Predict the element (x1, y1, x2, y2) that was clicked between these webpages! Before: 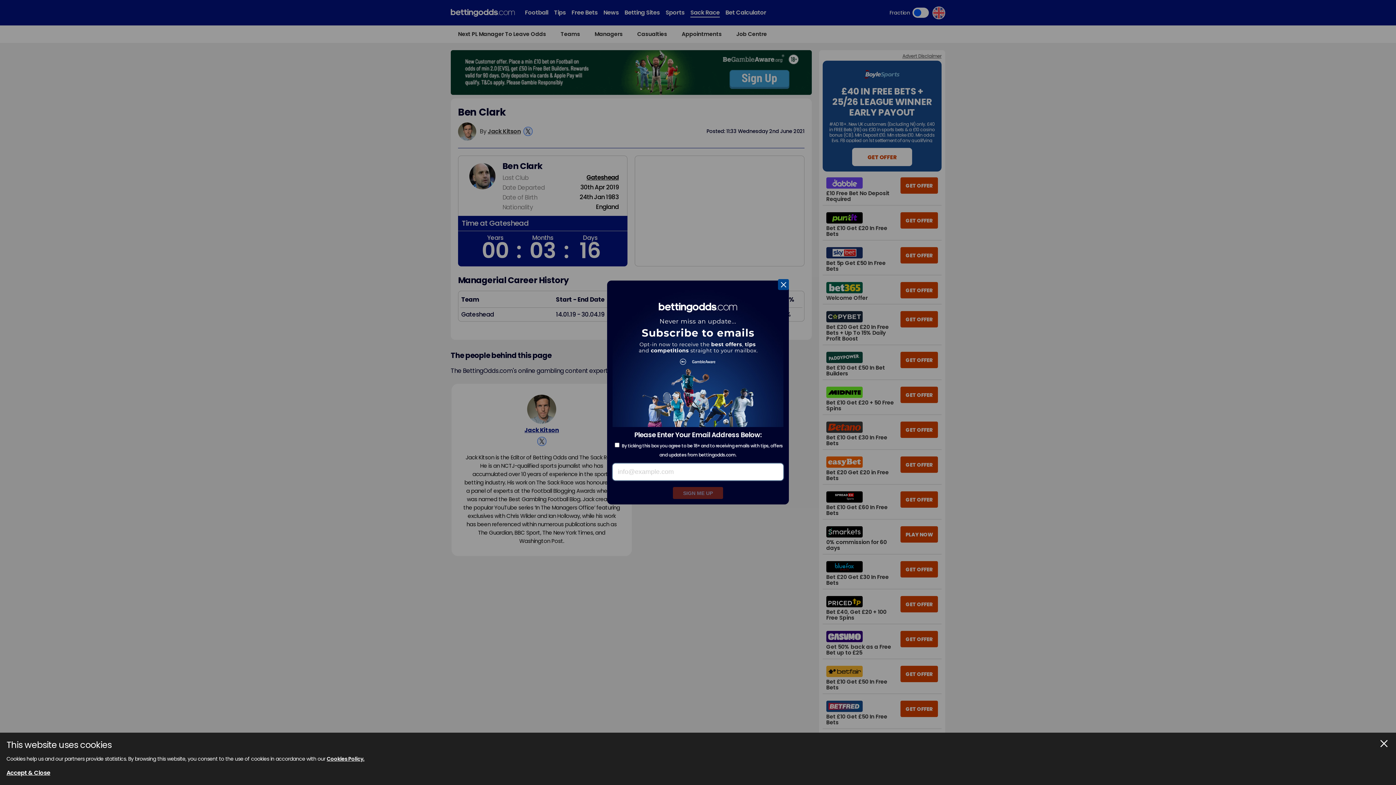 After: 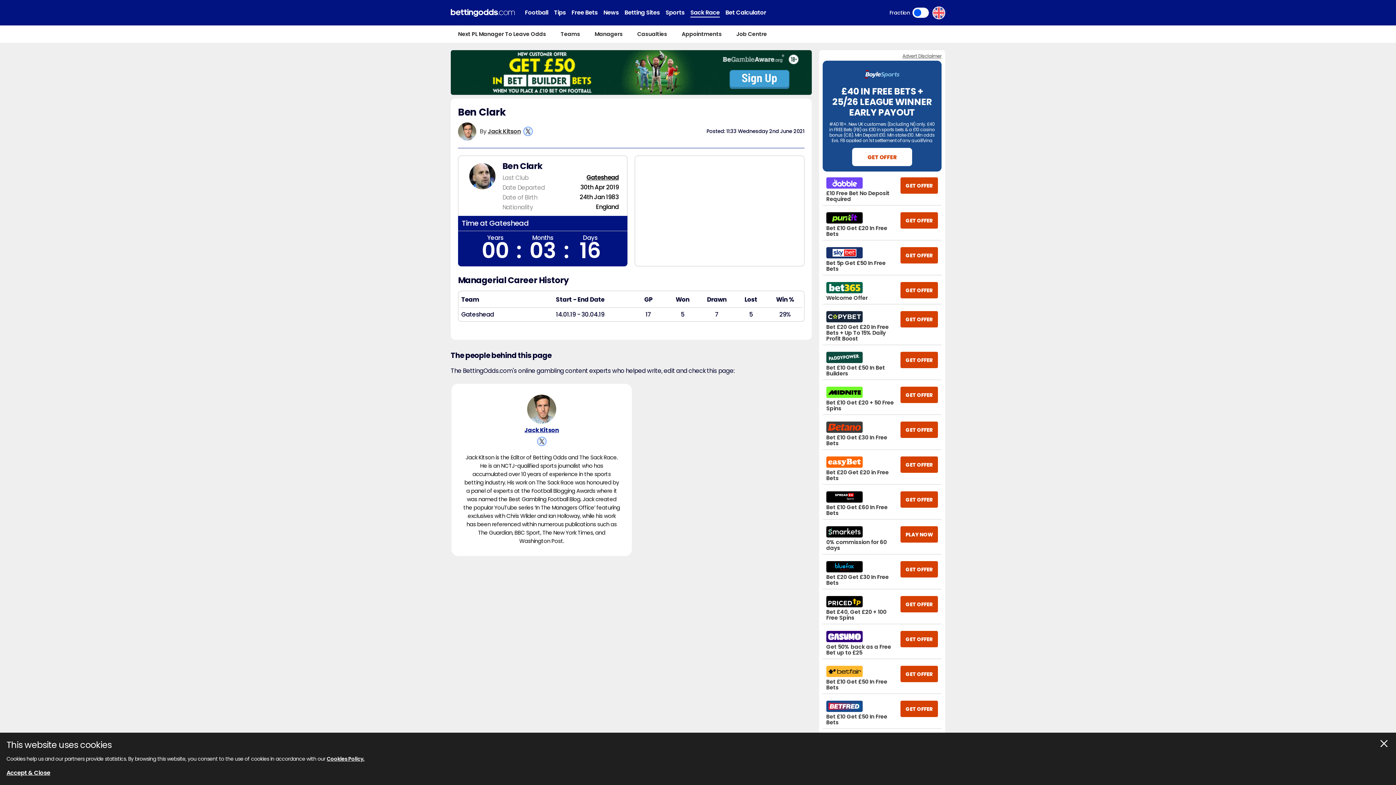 Action: bbox: (778, 279, 789, 290) label: Close this dialog